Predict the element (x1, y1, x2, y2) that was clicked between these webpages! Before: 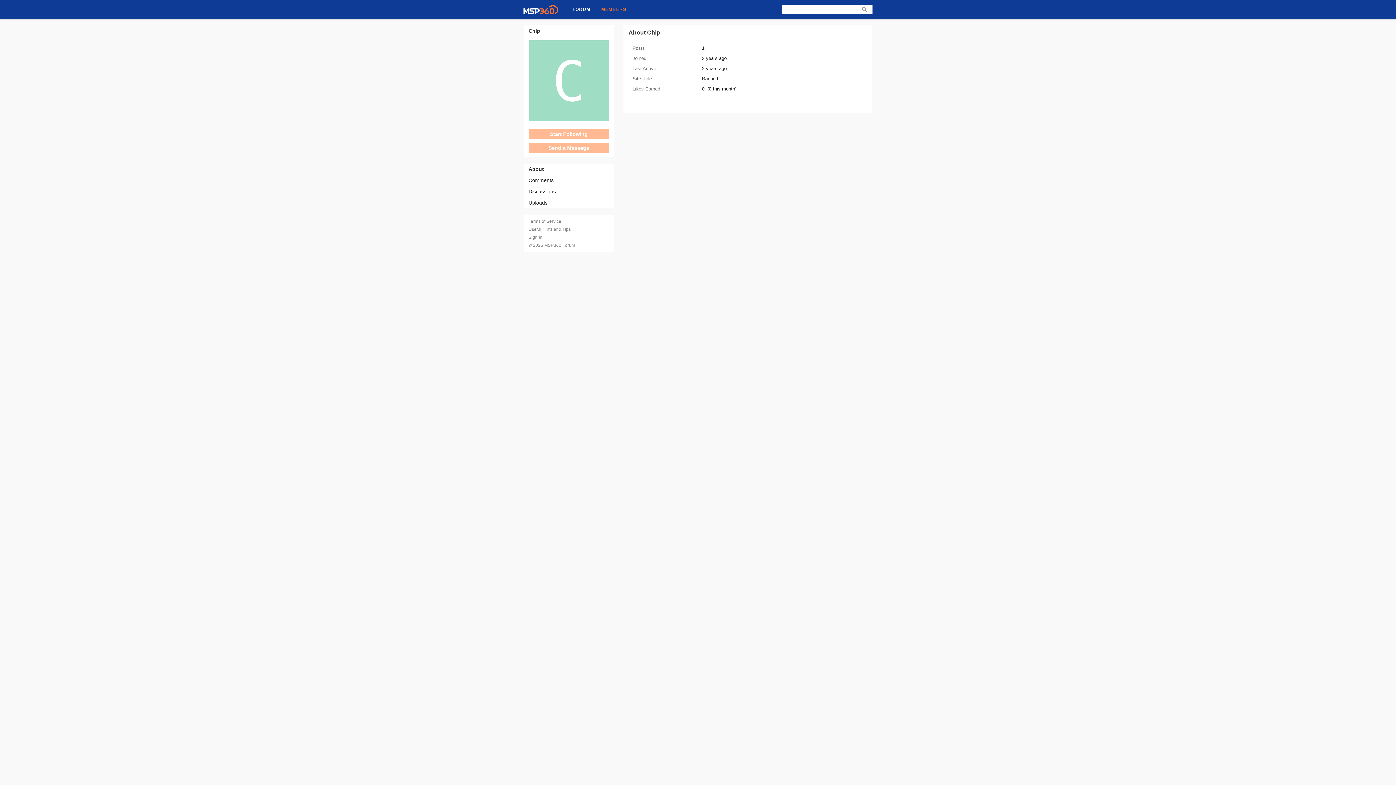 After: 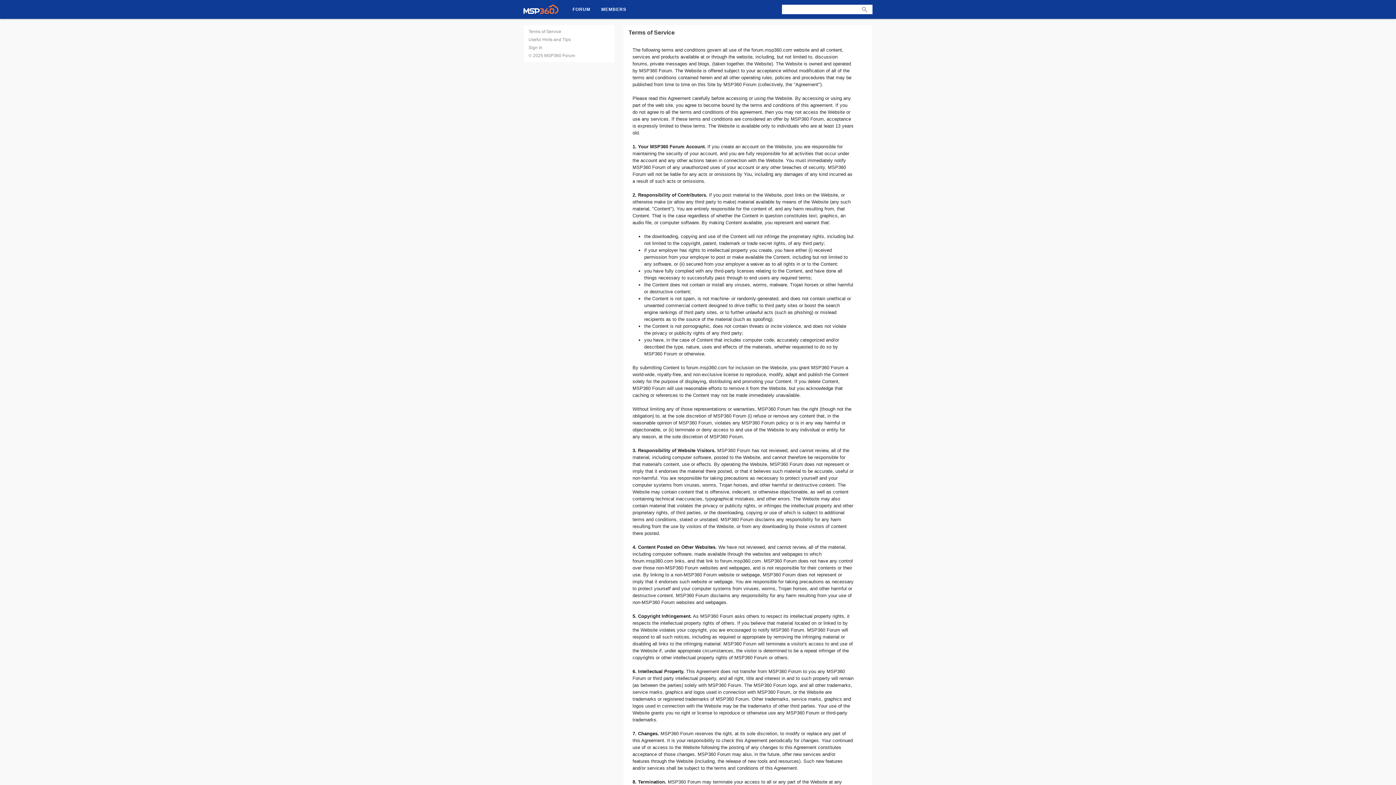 Action: bbox: (528, 218, 561, 224) label: Terms of Service